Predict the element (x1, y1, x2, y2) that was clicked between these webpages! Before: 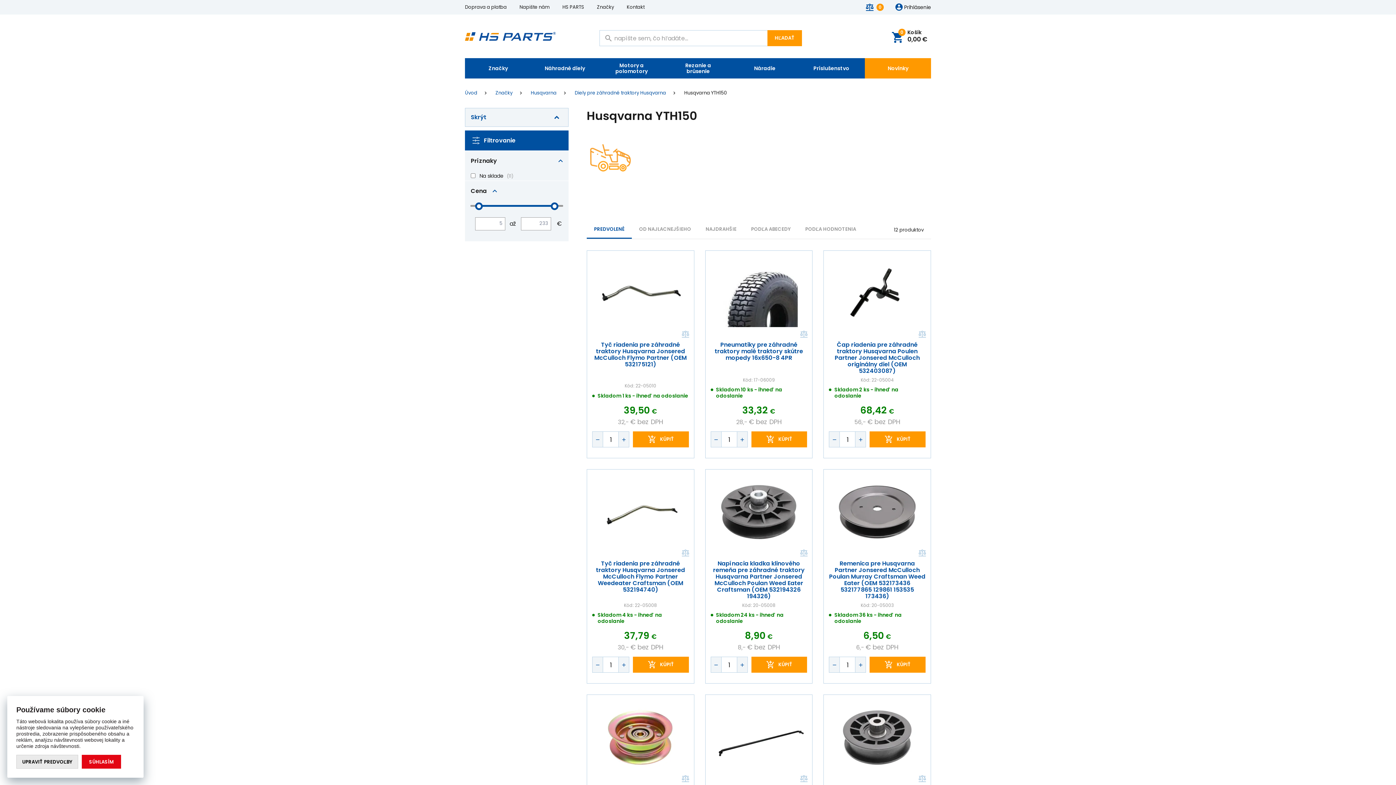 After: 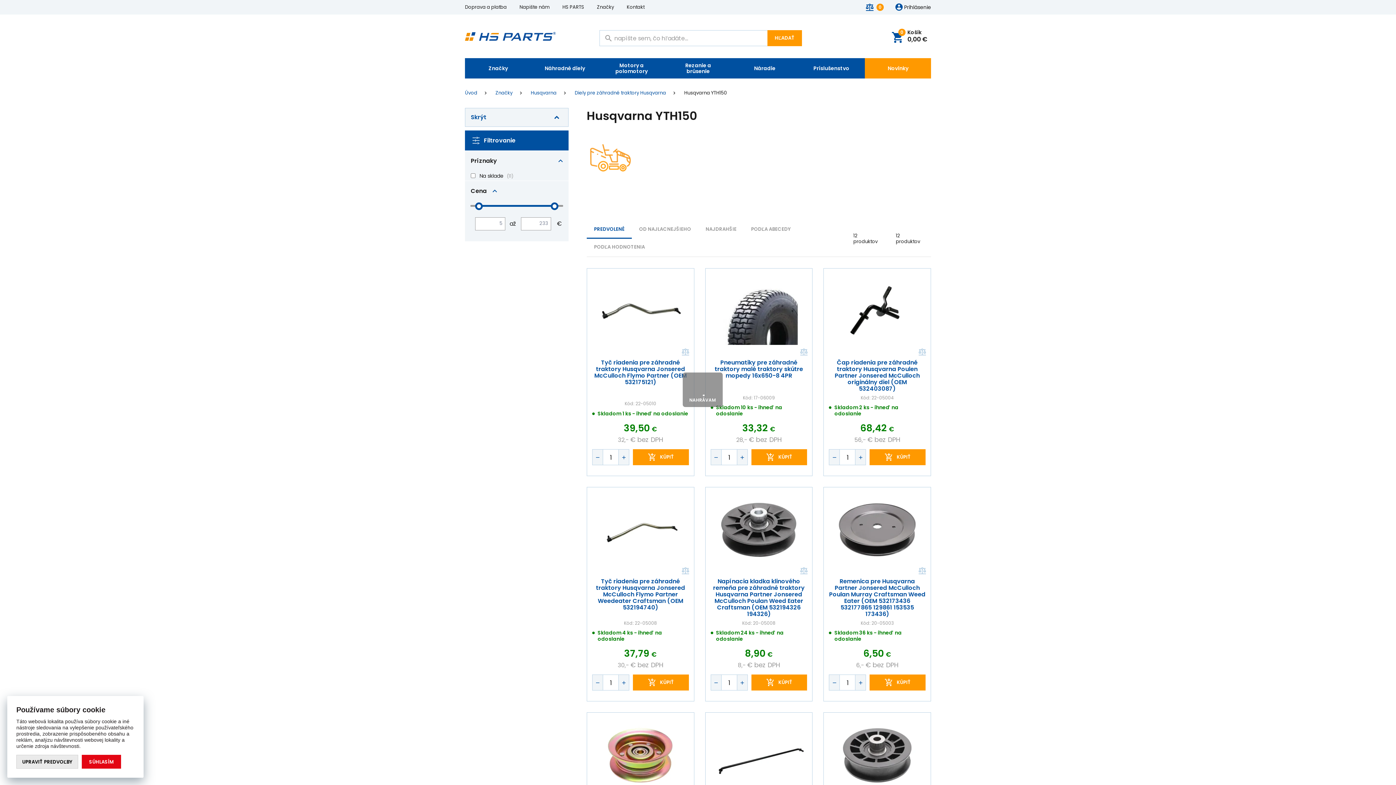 Action: label: PODĽA HODNOTENIA bbox: (798, 221, 863, 238)